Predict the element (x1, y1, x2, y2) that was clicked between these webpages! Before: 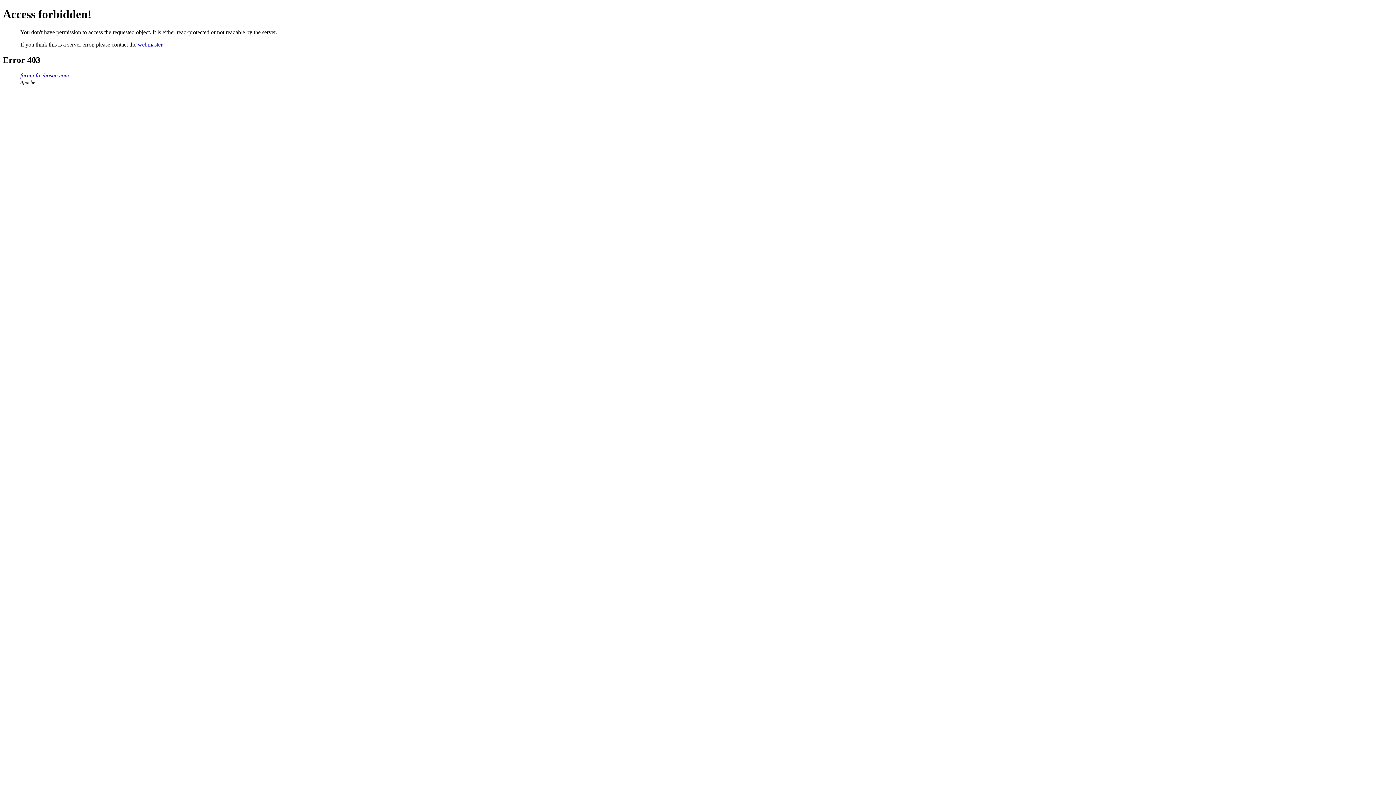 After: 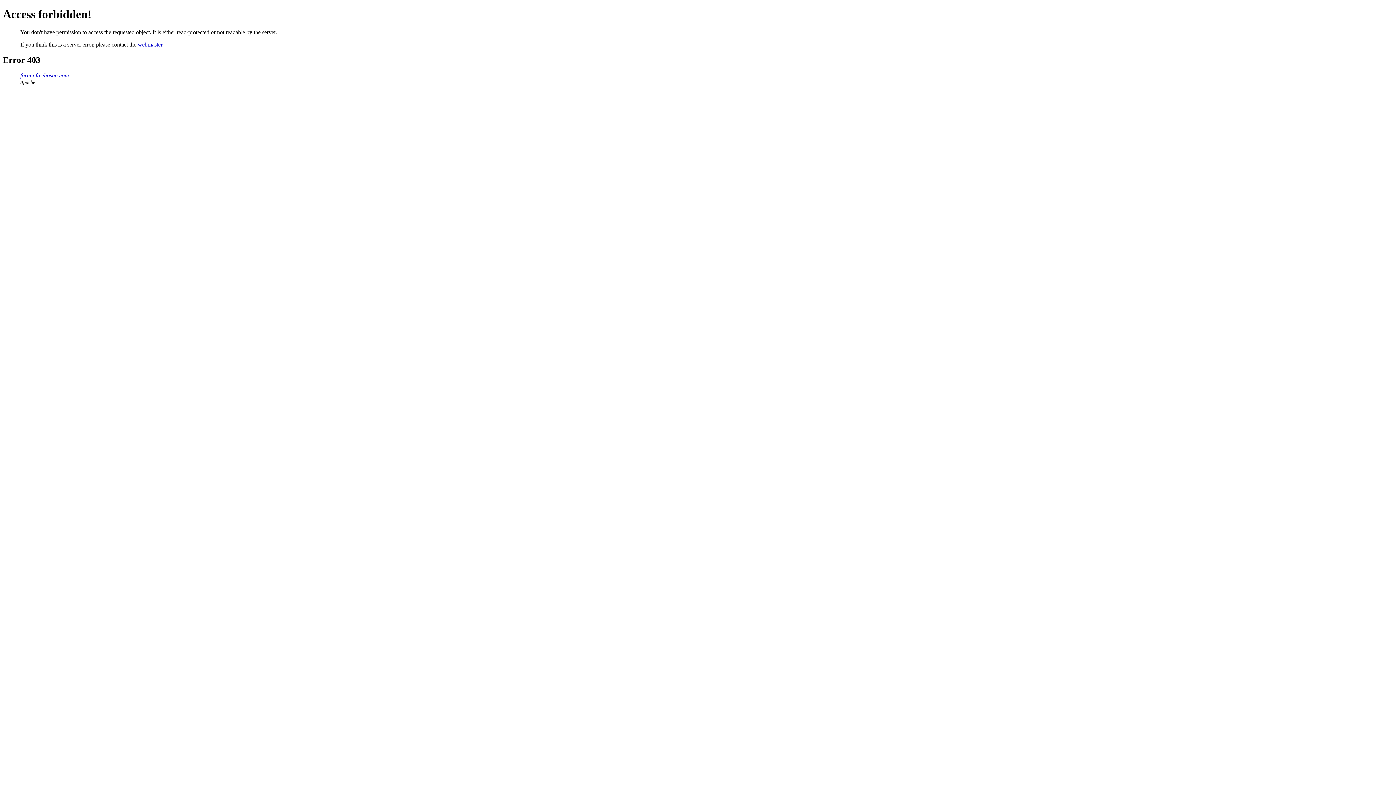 Action: label: webmaster bbox: (137, 41, 162, 47)